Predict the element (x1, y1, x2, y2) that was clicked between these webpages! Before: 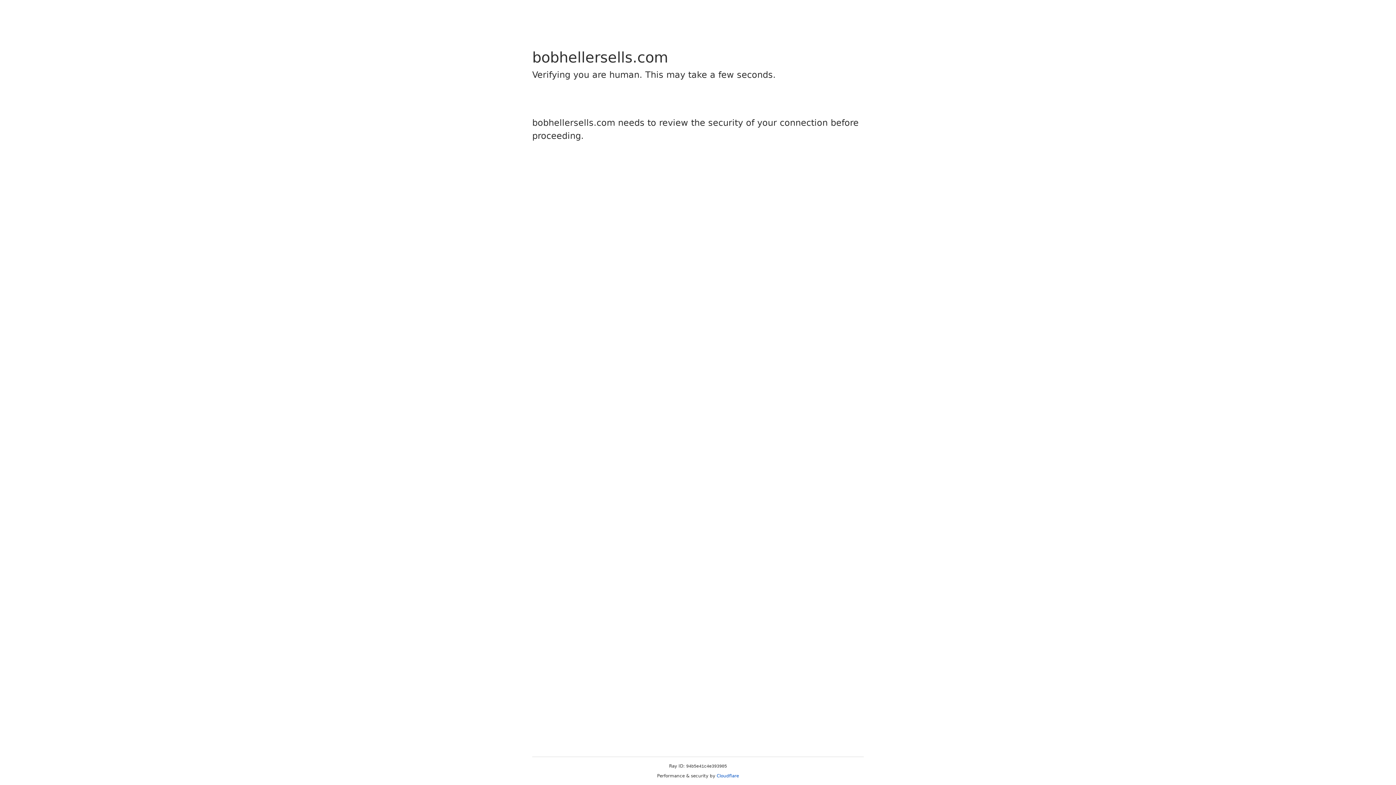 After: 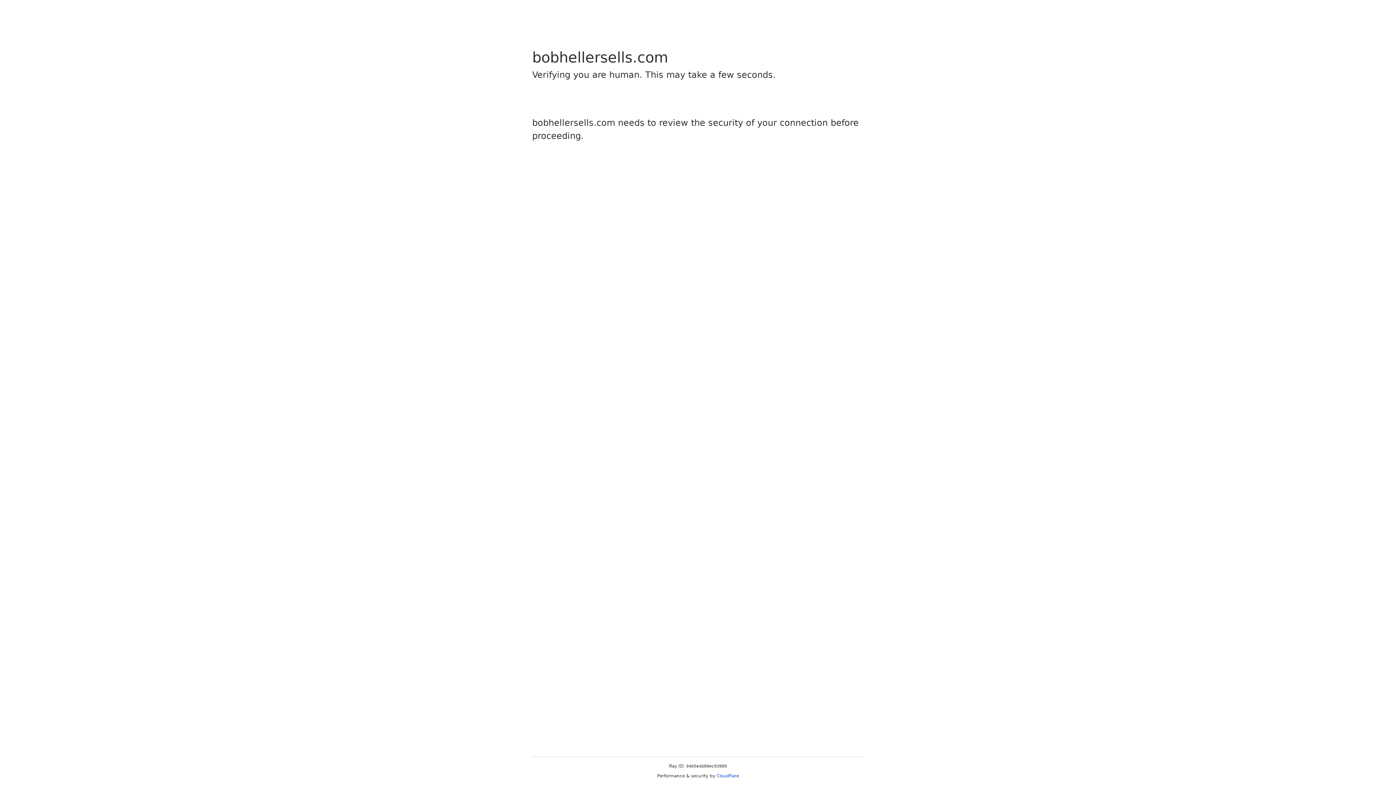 Action: label: Cloudflare bbox: (716, 773, 739, 778)